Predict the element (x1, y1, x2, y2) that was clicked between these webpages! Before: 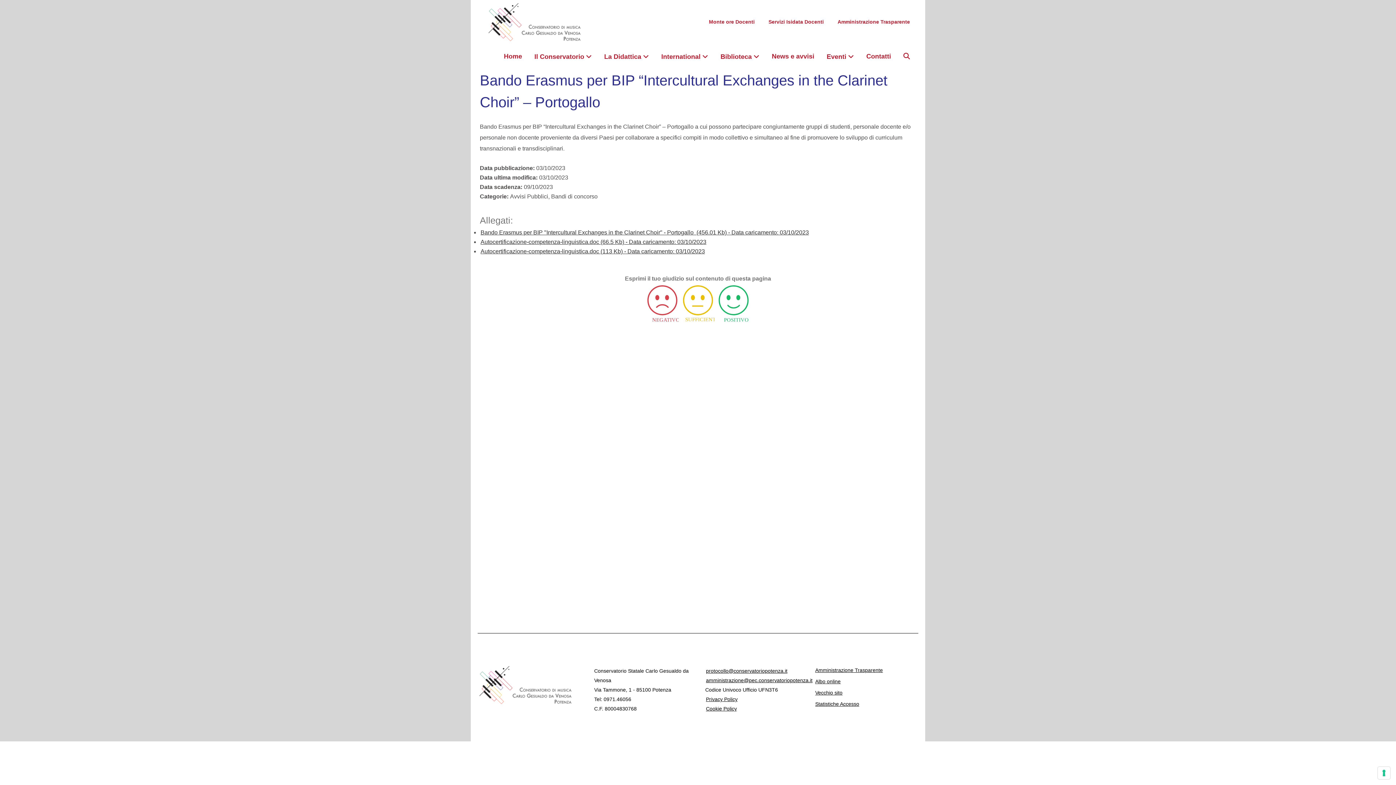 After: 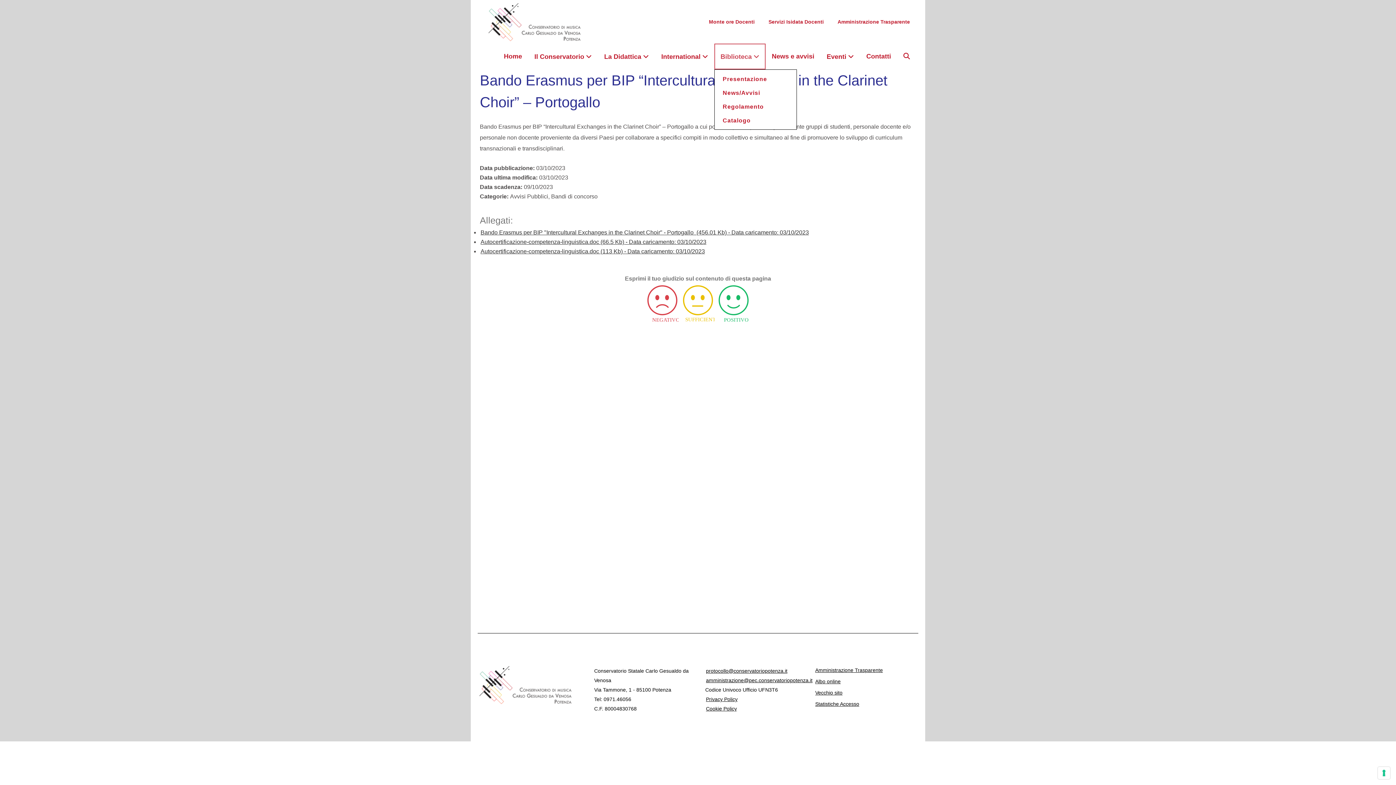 Action: label: Biblioteca bbox: (714, 43, 765, 69)